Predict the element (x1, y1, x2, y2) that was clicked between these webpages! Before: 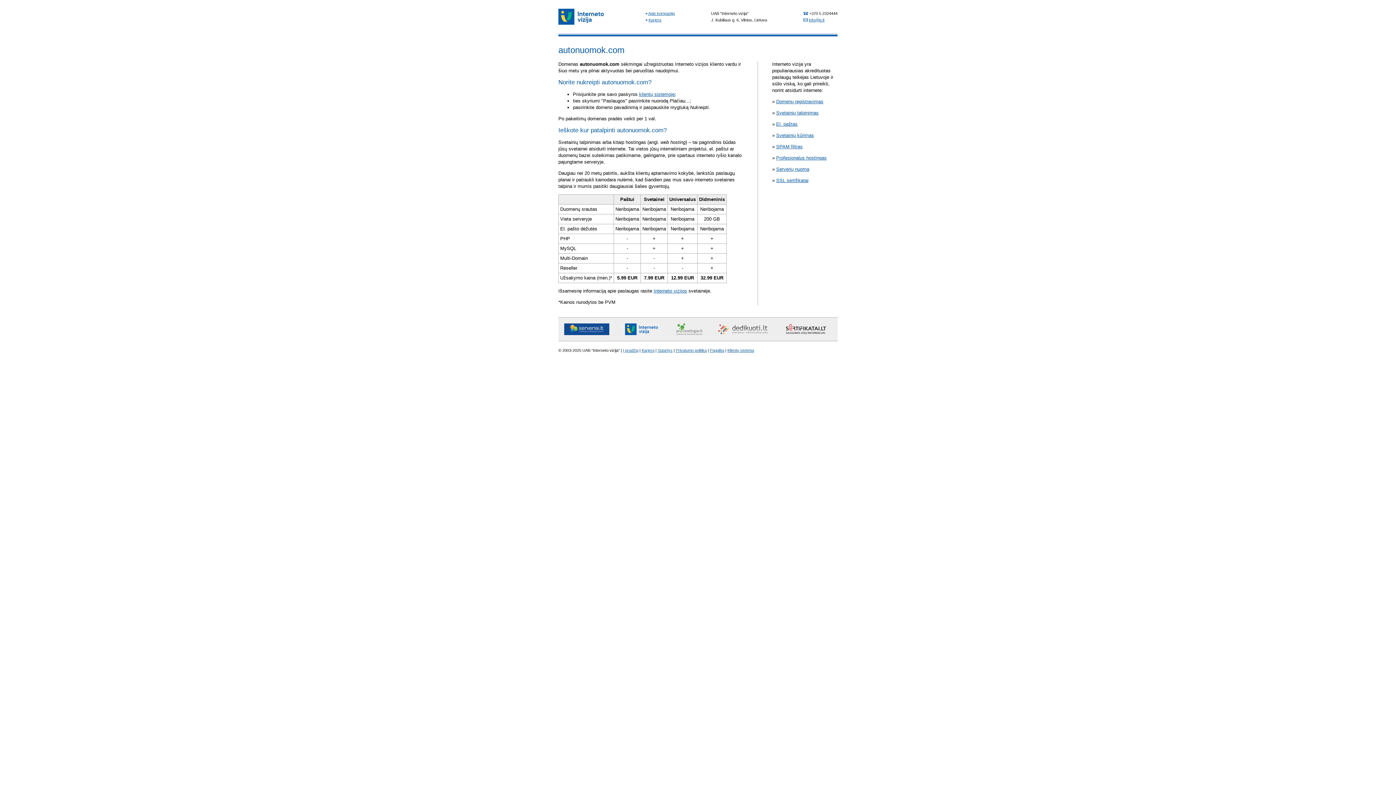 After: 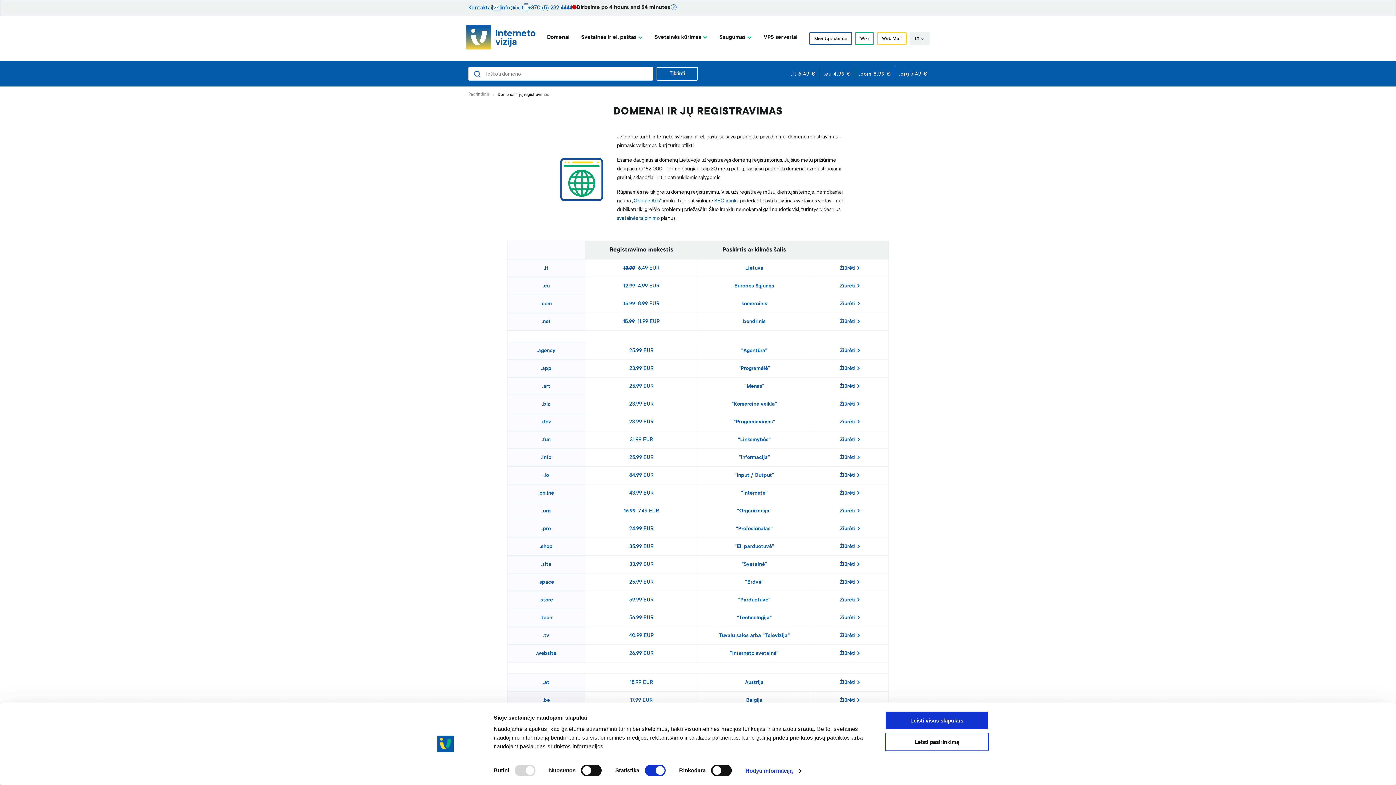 Action: bbox: (776, 98, 823, 104) label: Domenų registravimas